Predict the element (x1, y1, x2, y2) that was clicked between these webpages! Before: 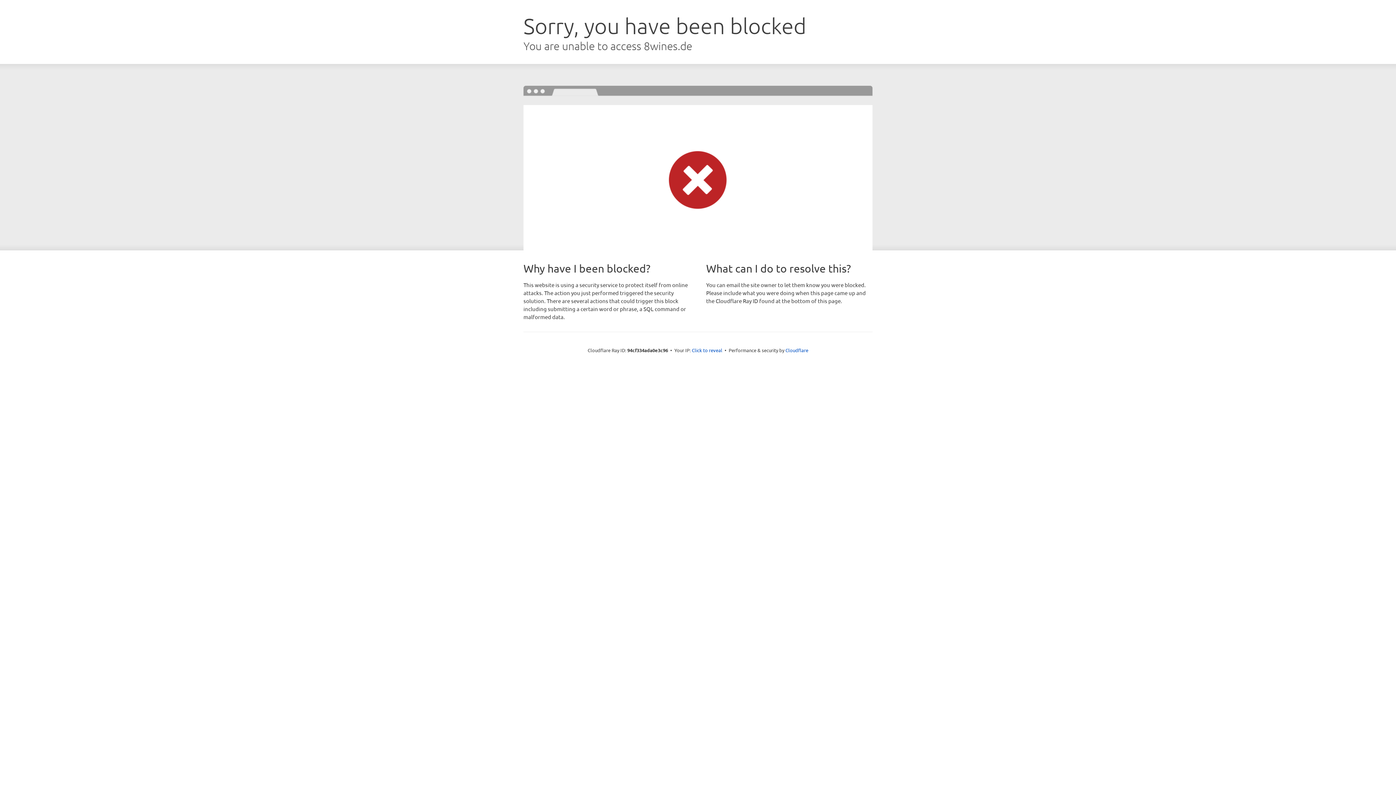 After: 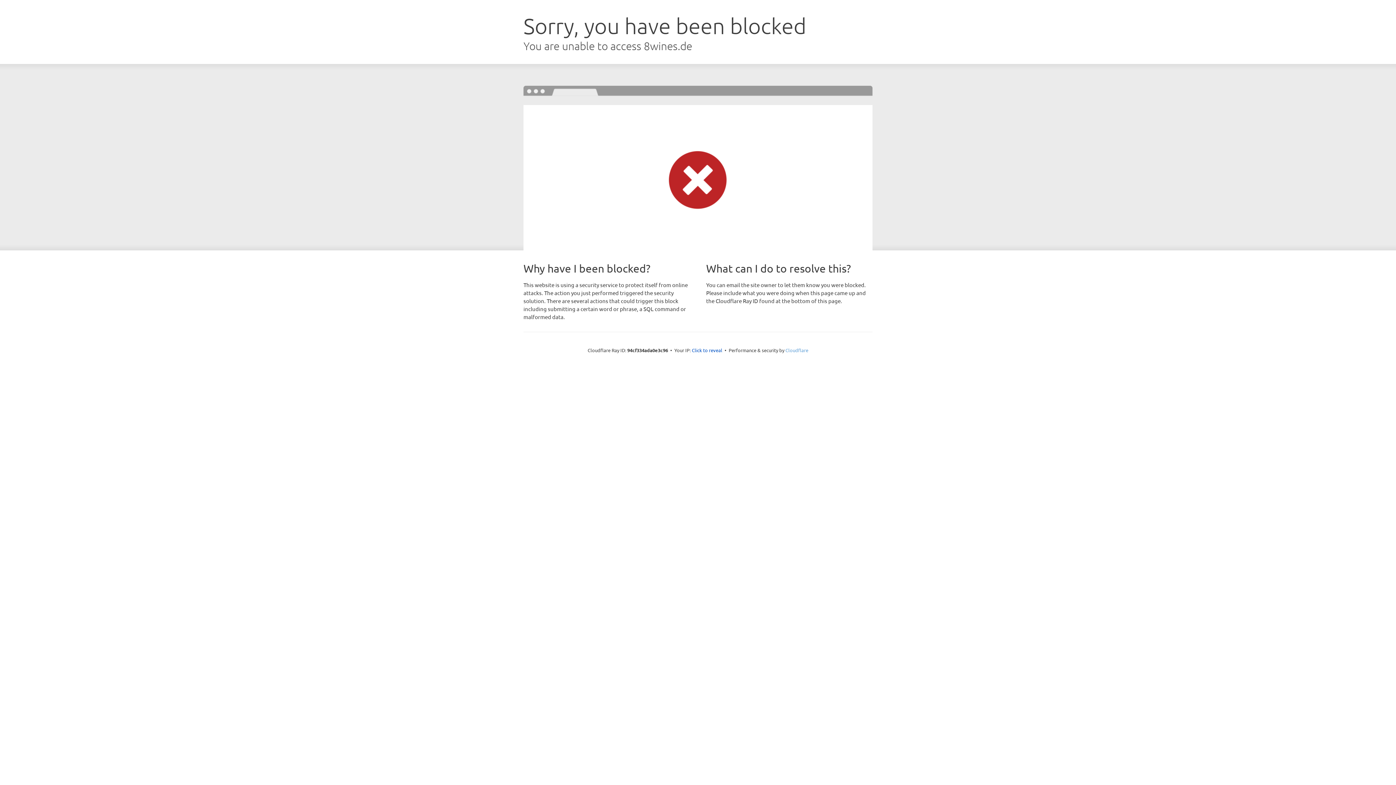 Action: bbox: (785, 347, 808, 353) label: Cloudflare